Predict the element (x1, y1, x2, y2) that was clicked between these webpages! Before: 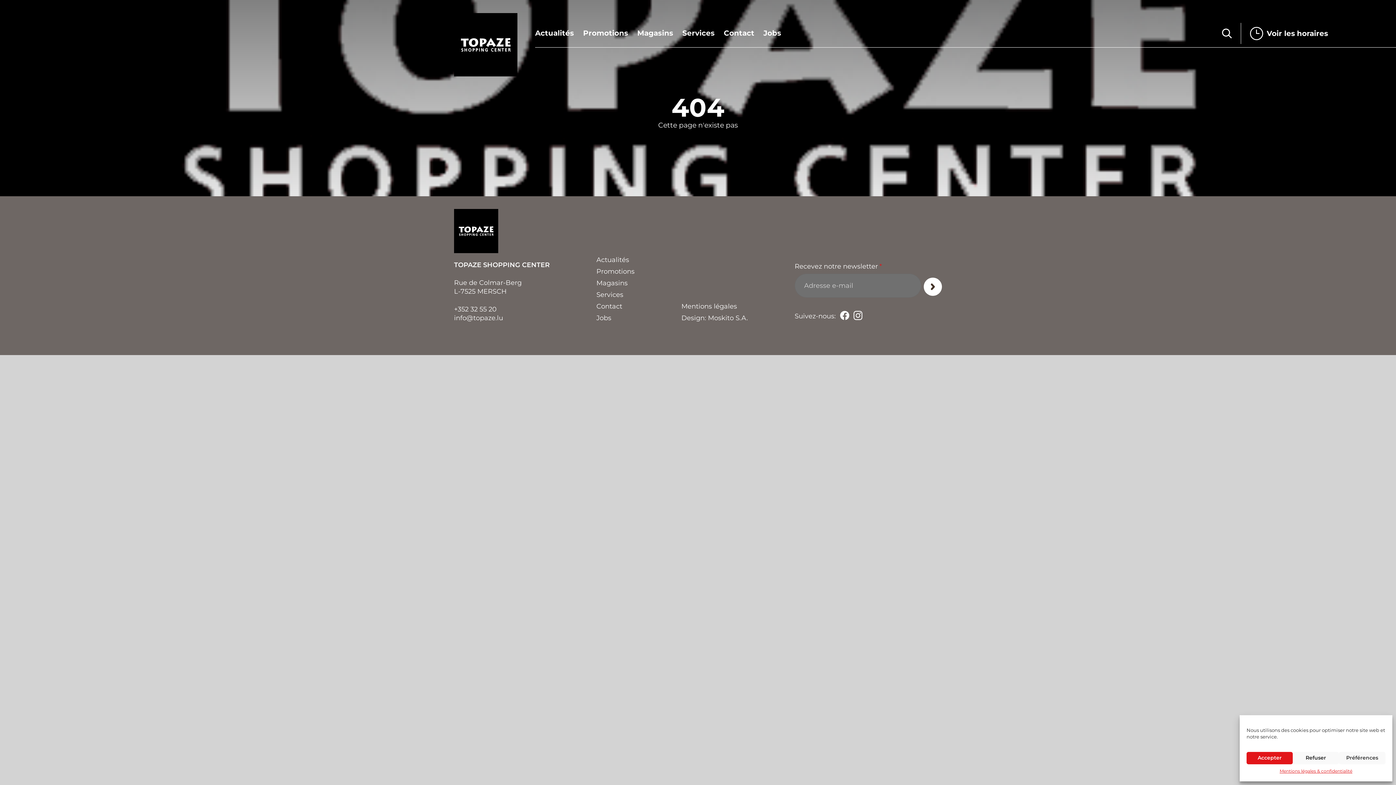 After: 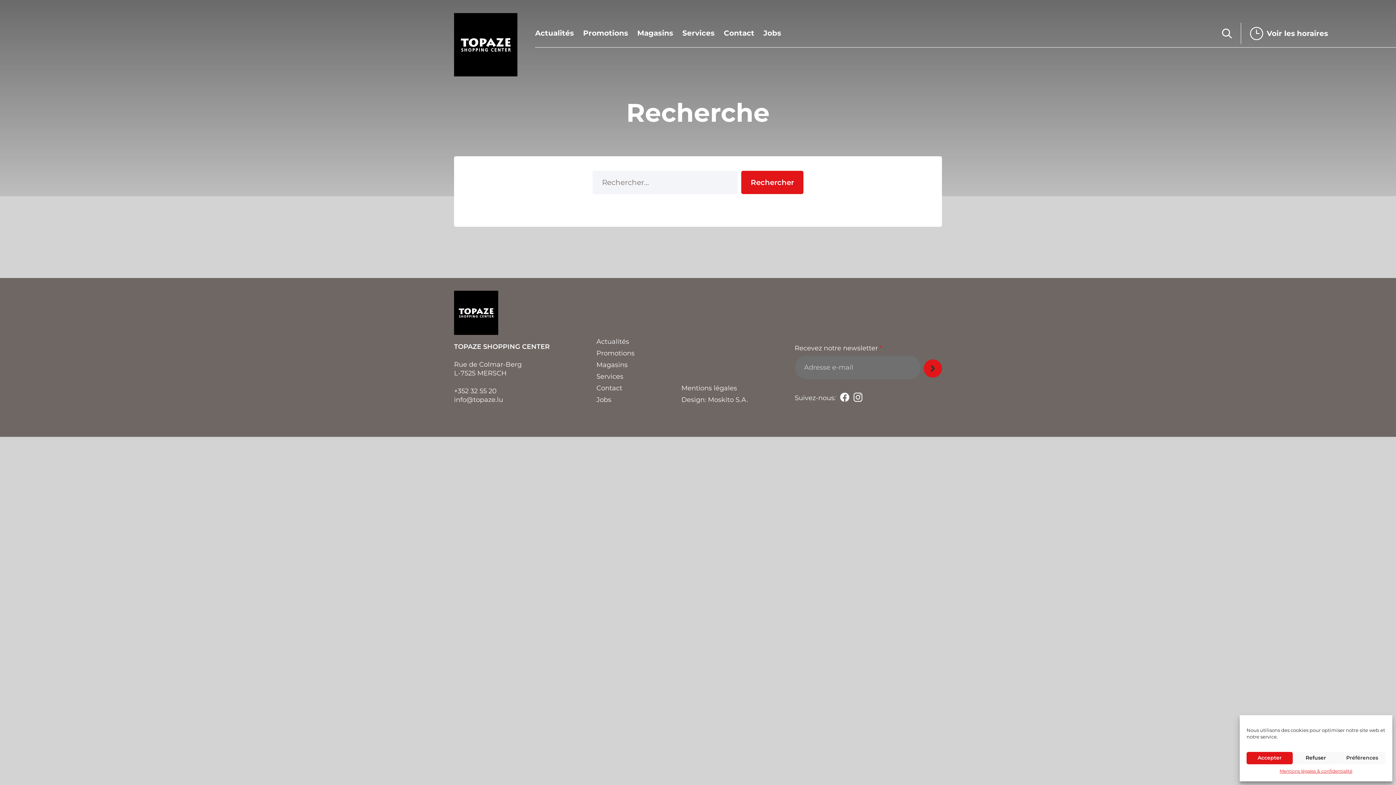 Action: bbox: (1222, 28, 1232, 38) label: Recherche